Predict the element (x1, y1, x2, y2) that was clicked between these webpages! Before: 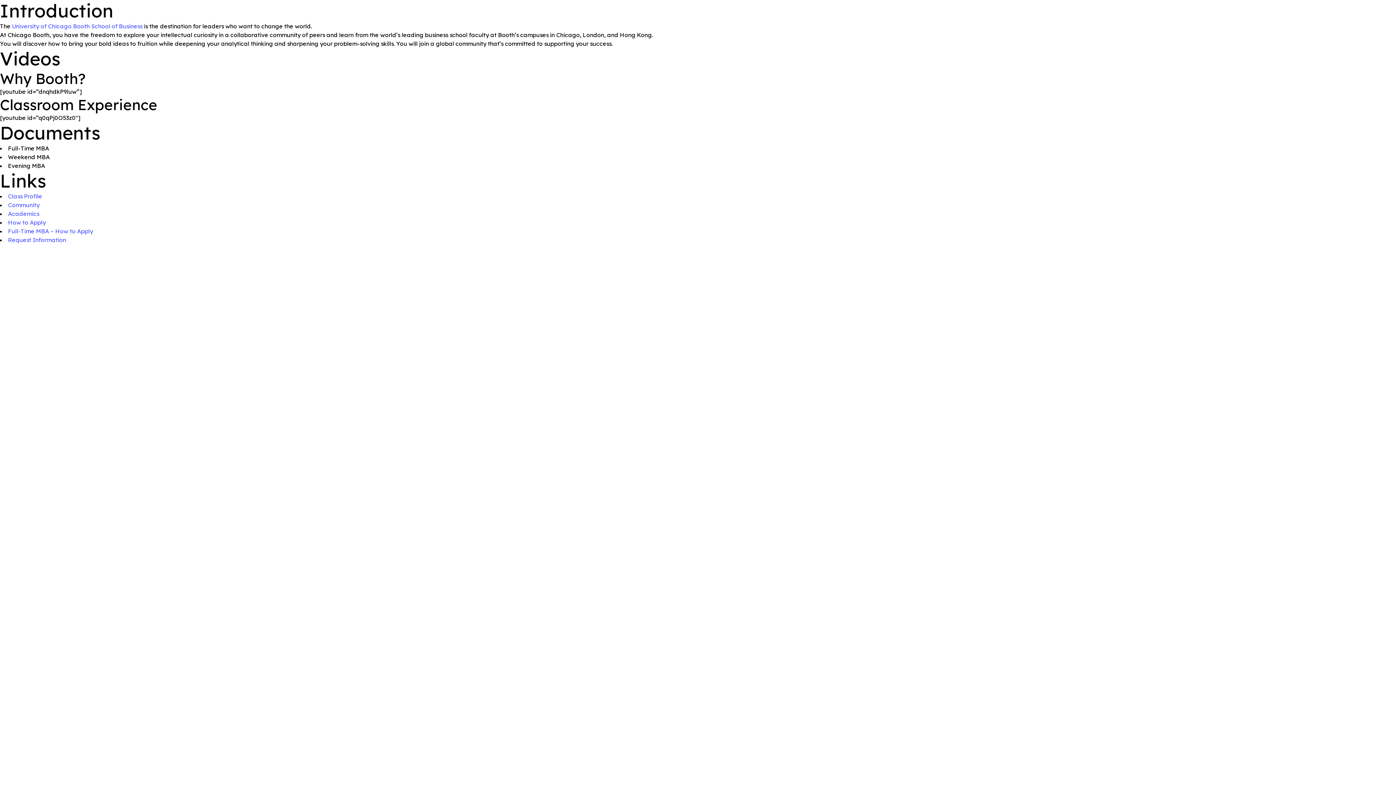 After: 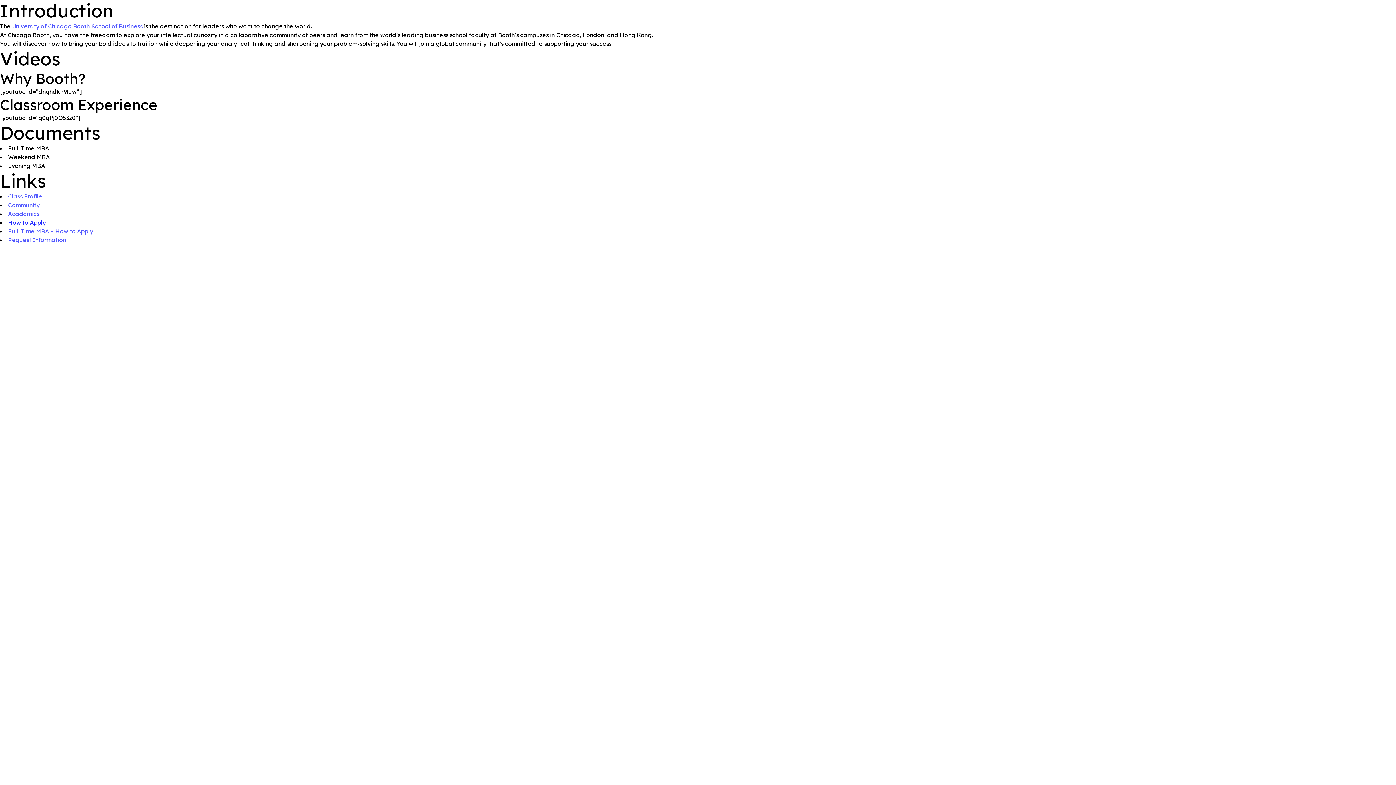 Action: label: How to Apply bbox: (8, 218, 45, 226)